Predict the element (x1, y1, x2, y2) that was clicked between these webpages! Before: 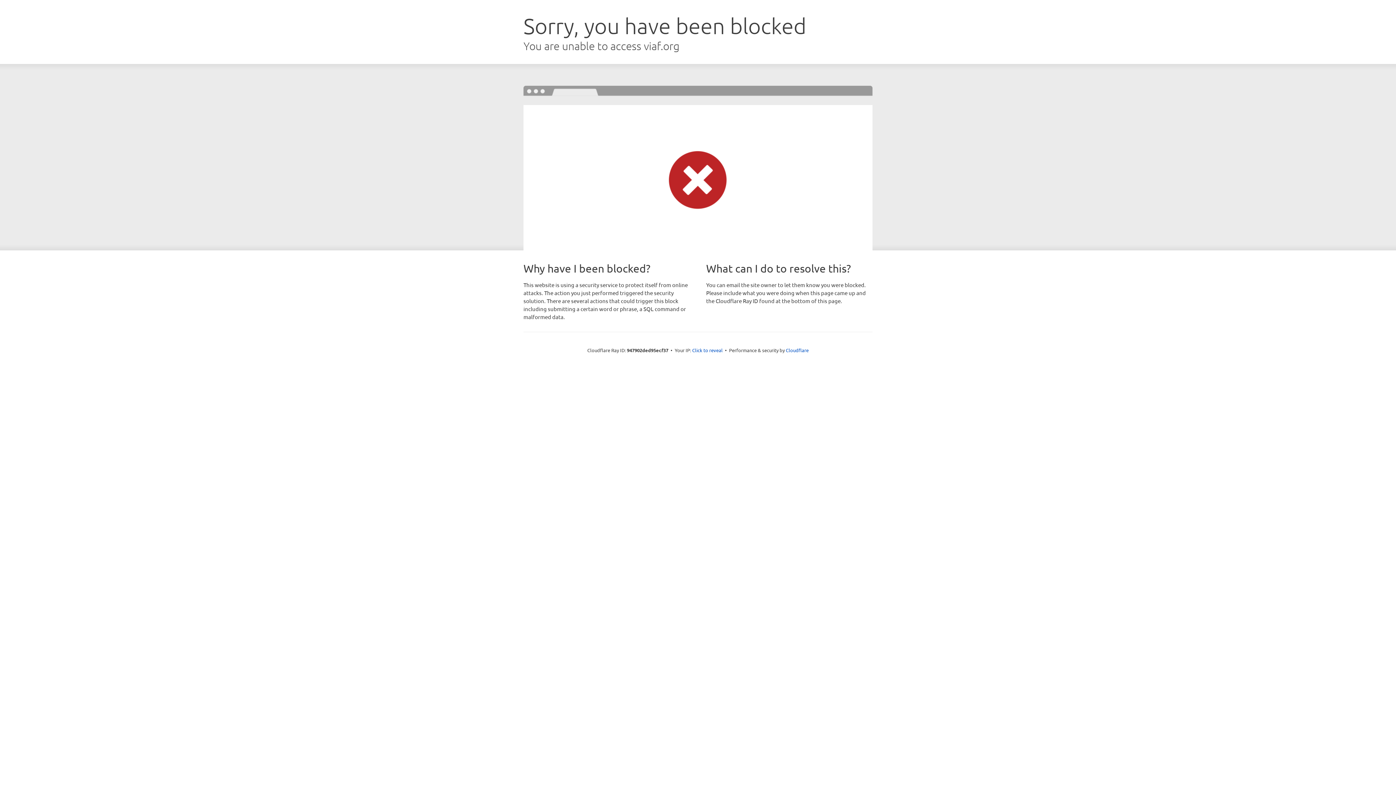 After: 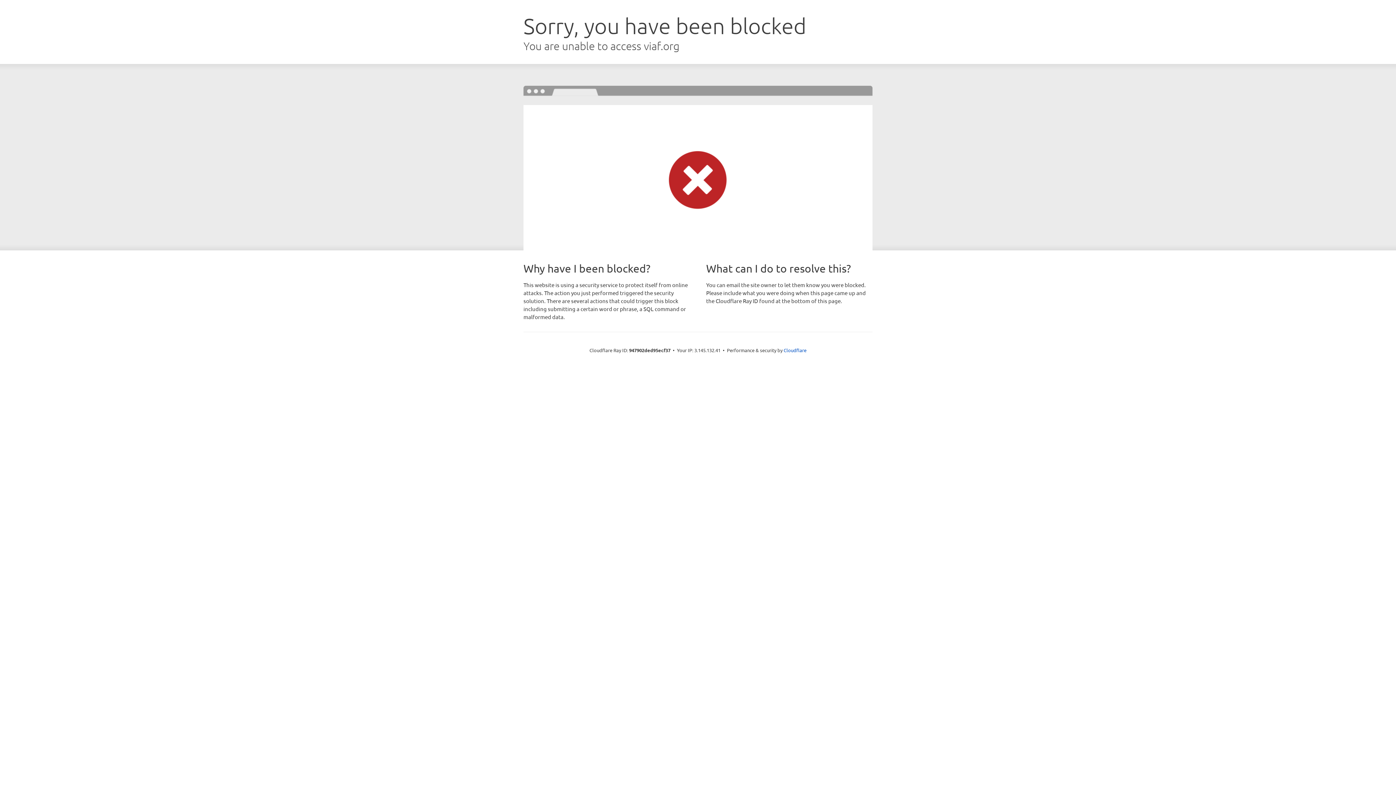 Action: label: Click to reveal bbox: (692, 346, 722, 353)